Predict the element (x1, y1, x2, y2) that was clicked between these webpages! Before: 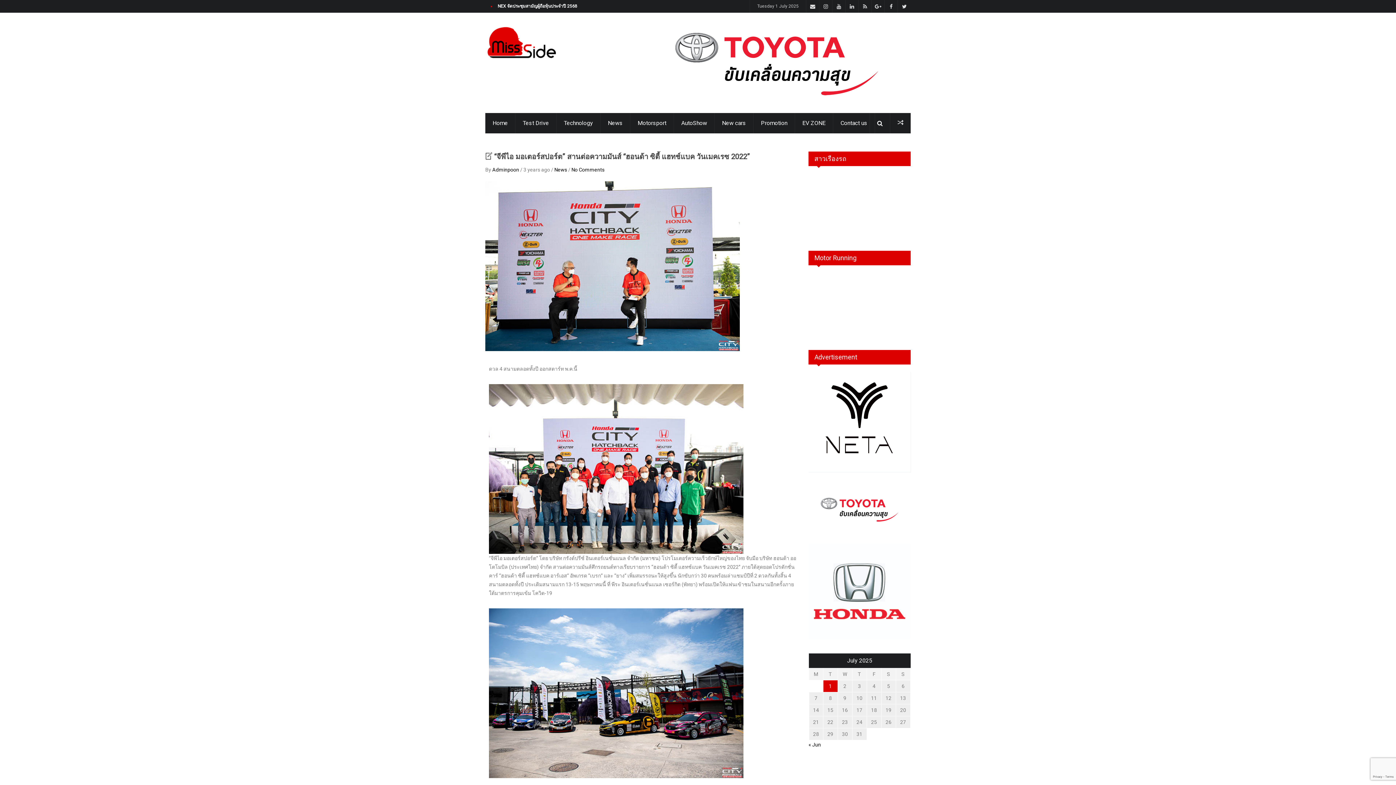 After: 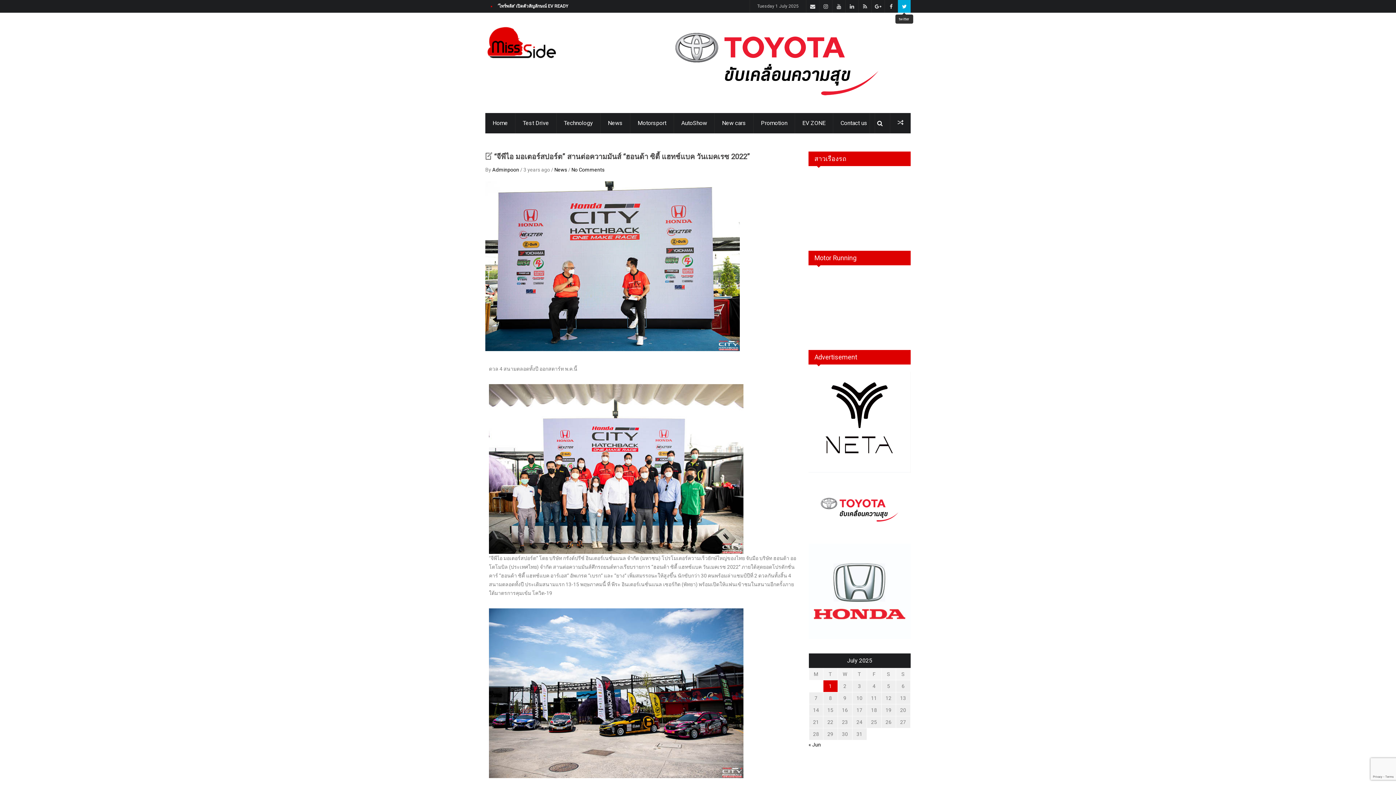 Action: bbox: (897, 0, 910, 12)